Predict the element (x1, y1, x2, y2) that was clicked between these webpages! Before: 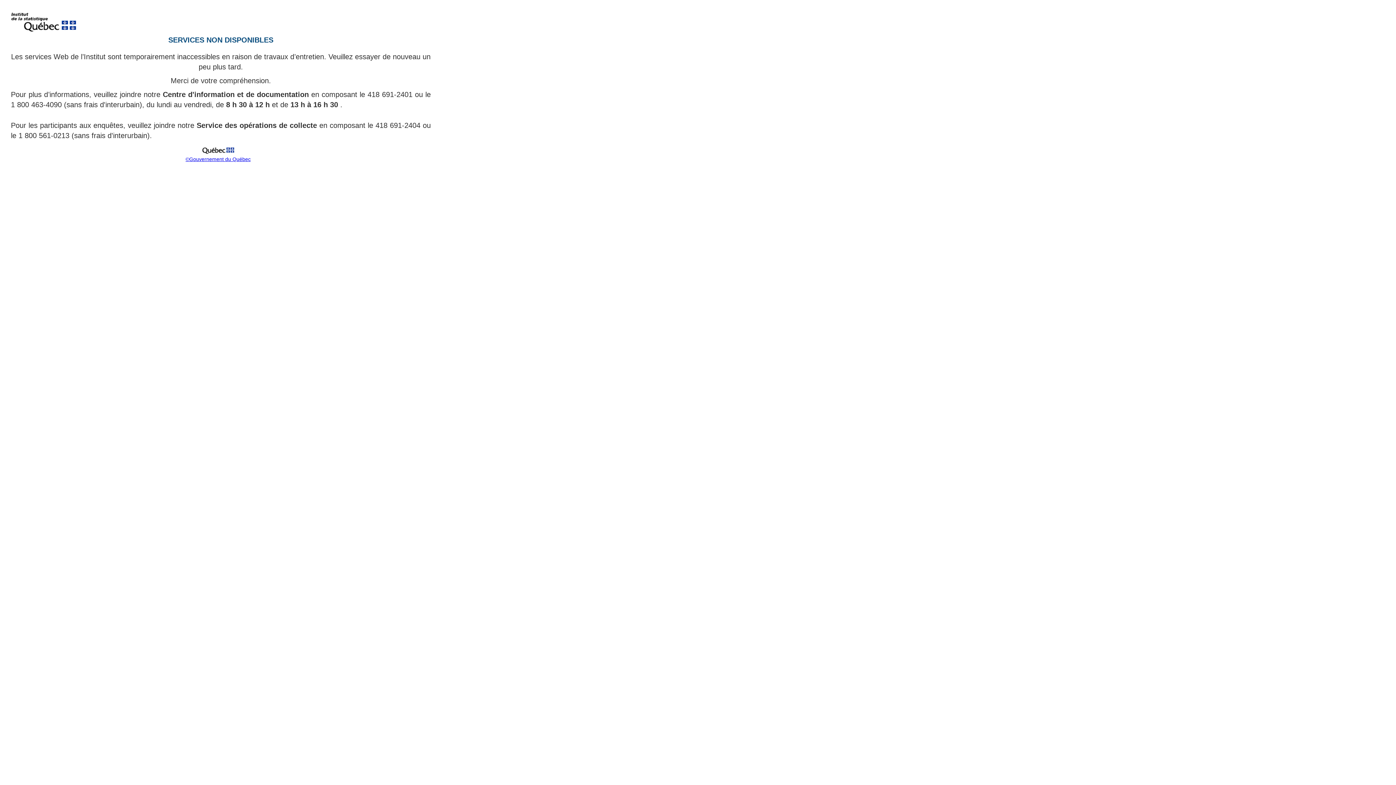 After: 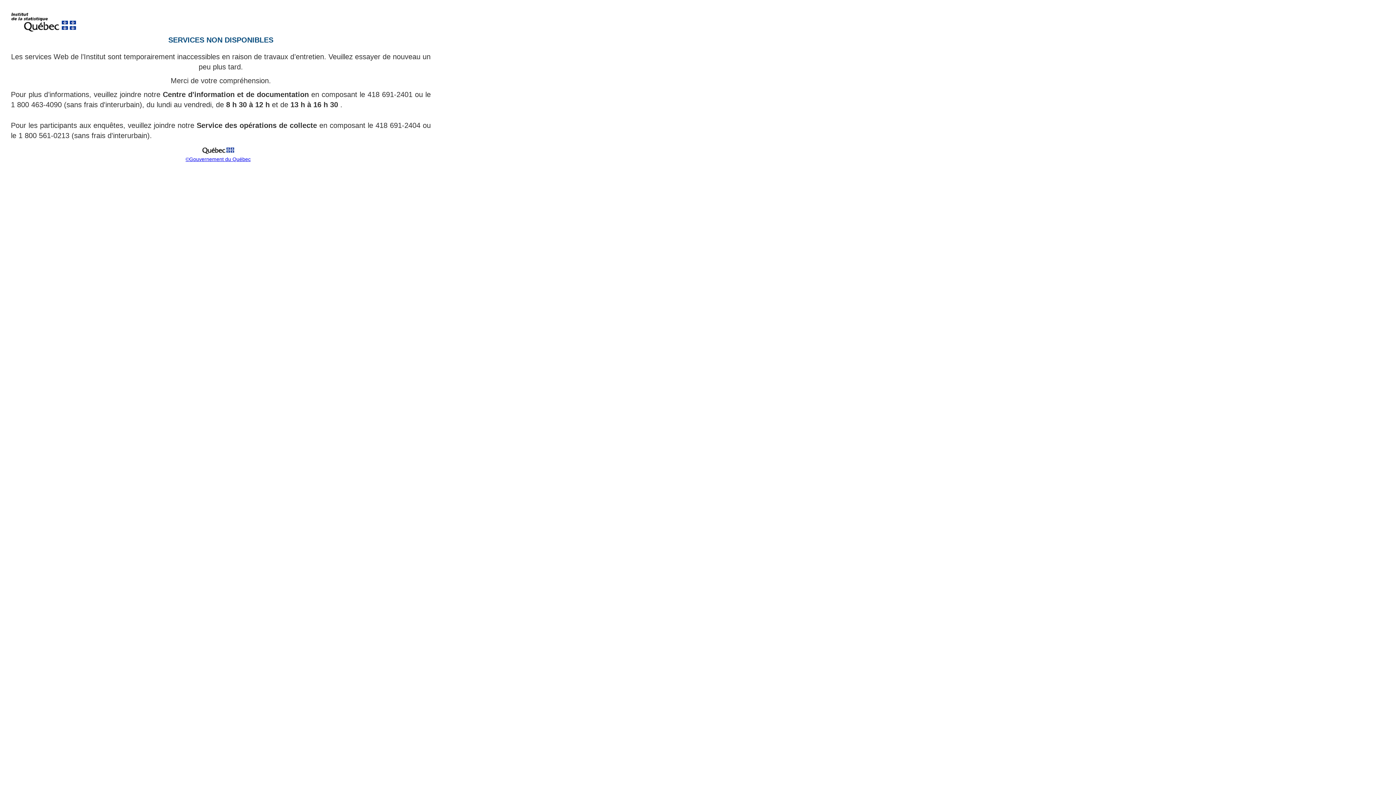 Action: bbox: (199, 151, 237, 157)